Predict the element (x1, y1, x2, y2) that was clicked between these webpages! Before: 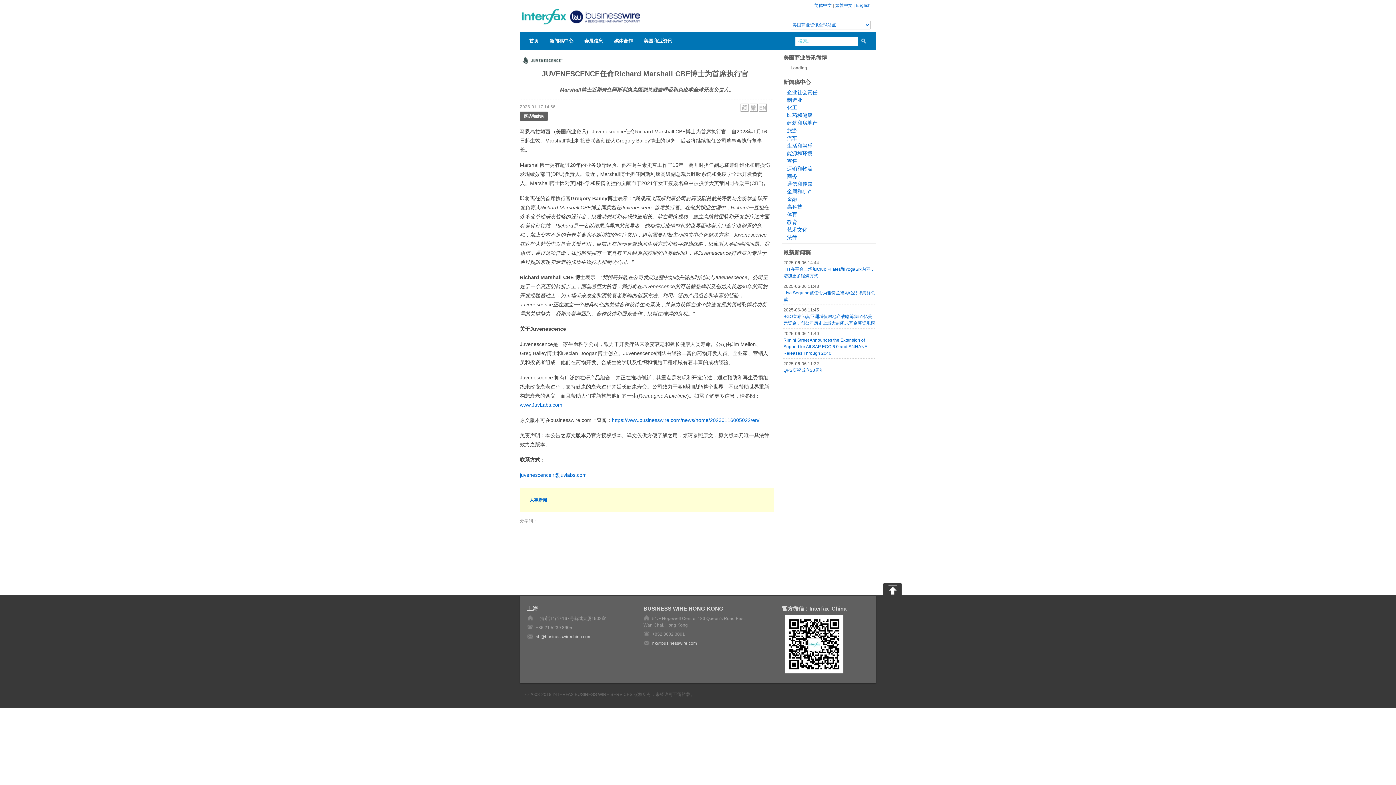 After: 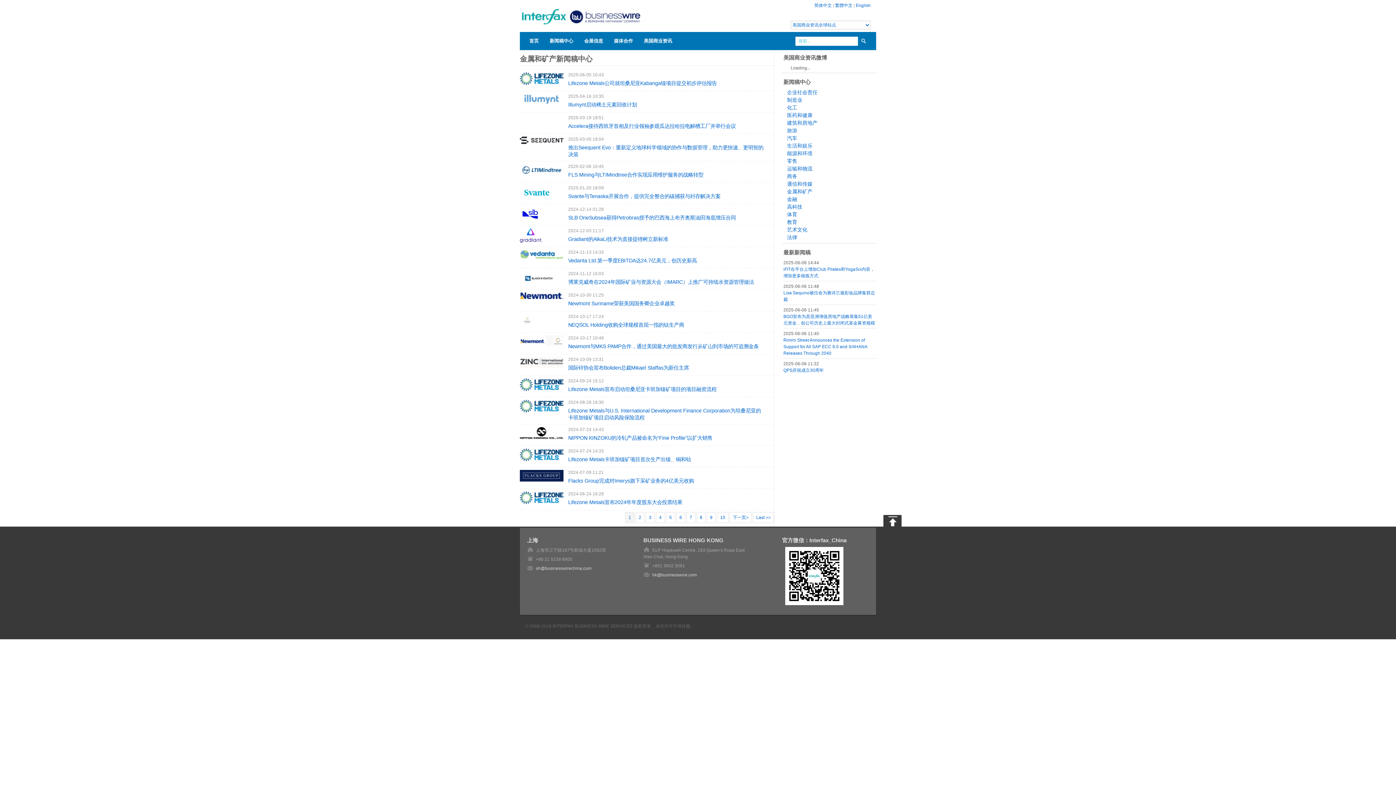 Action: bbox: (787, 188, 812, 194) label: 金属和矿产